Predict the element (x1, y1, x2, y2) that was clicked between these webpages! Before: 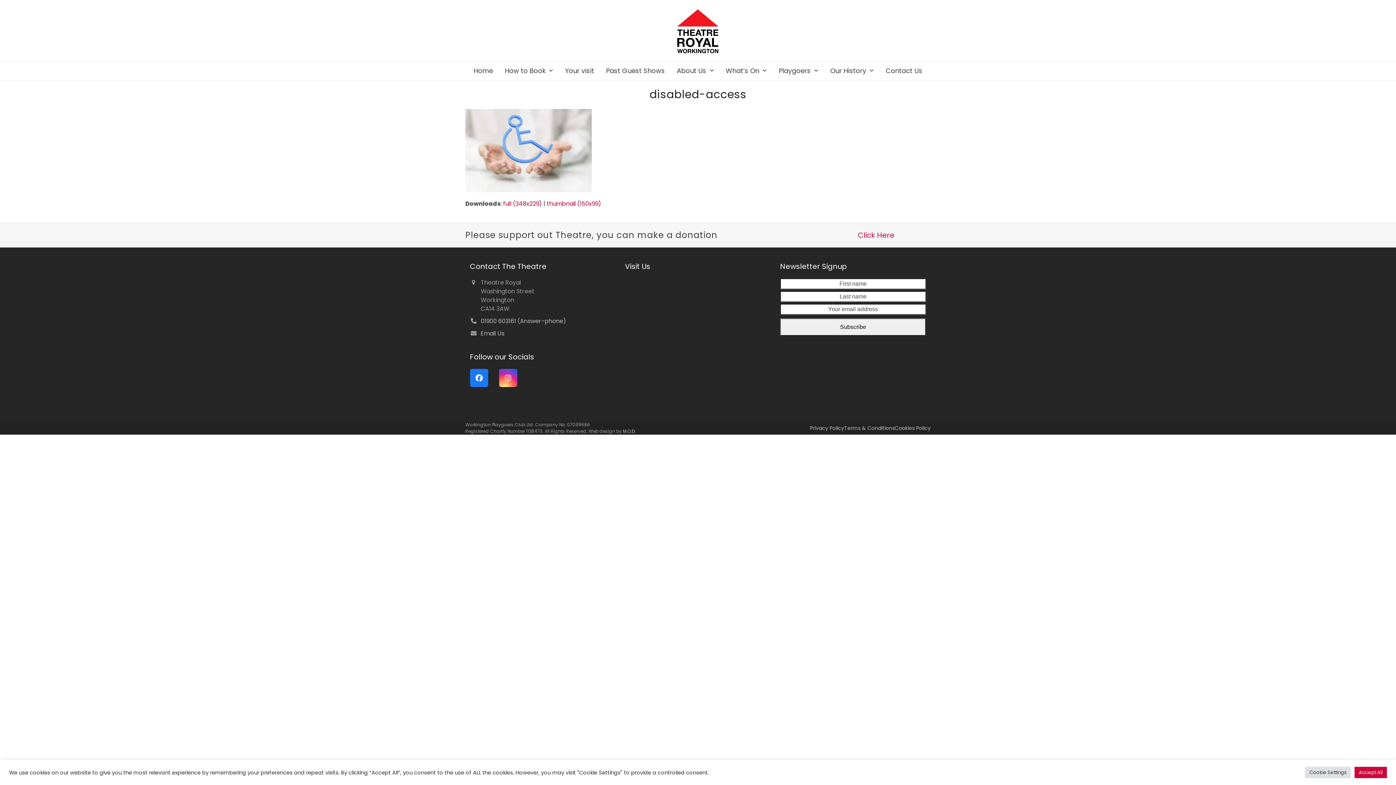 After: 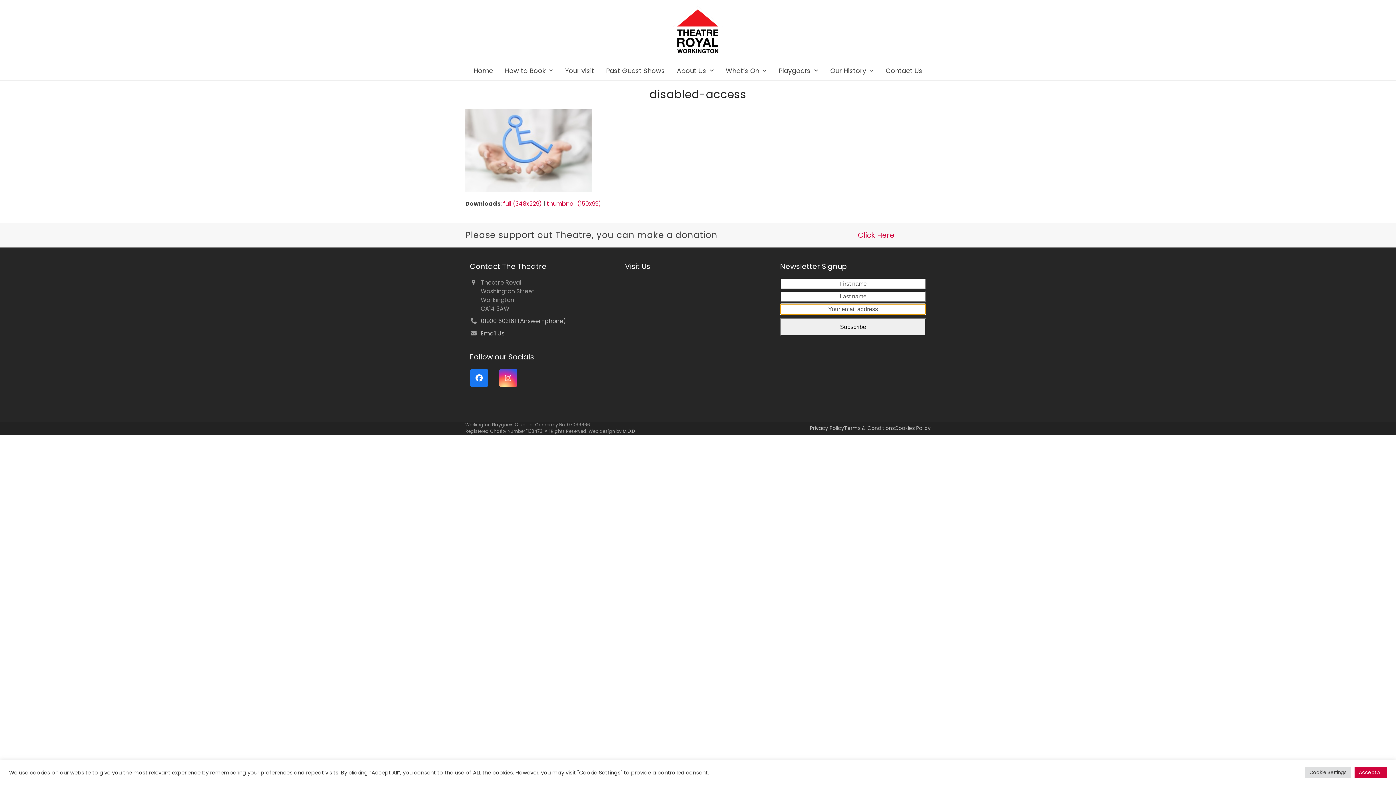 Action: label: Subscribe bbox: (780, 318, 926, 336)